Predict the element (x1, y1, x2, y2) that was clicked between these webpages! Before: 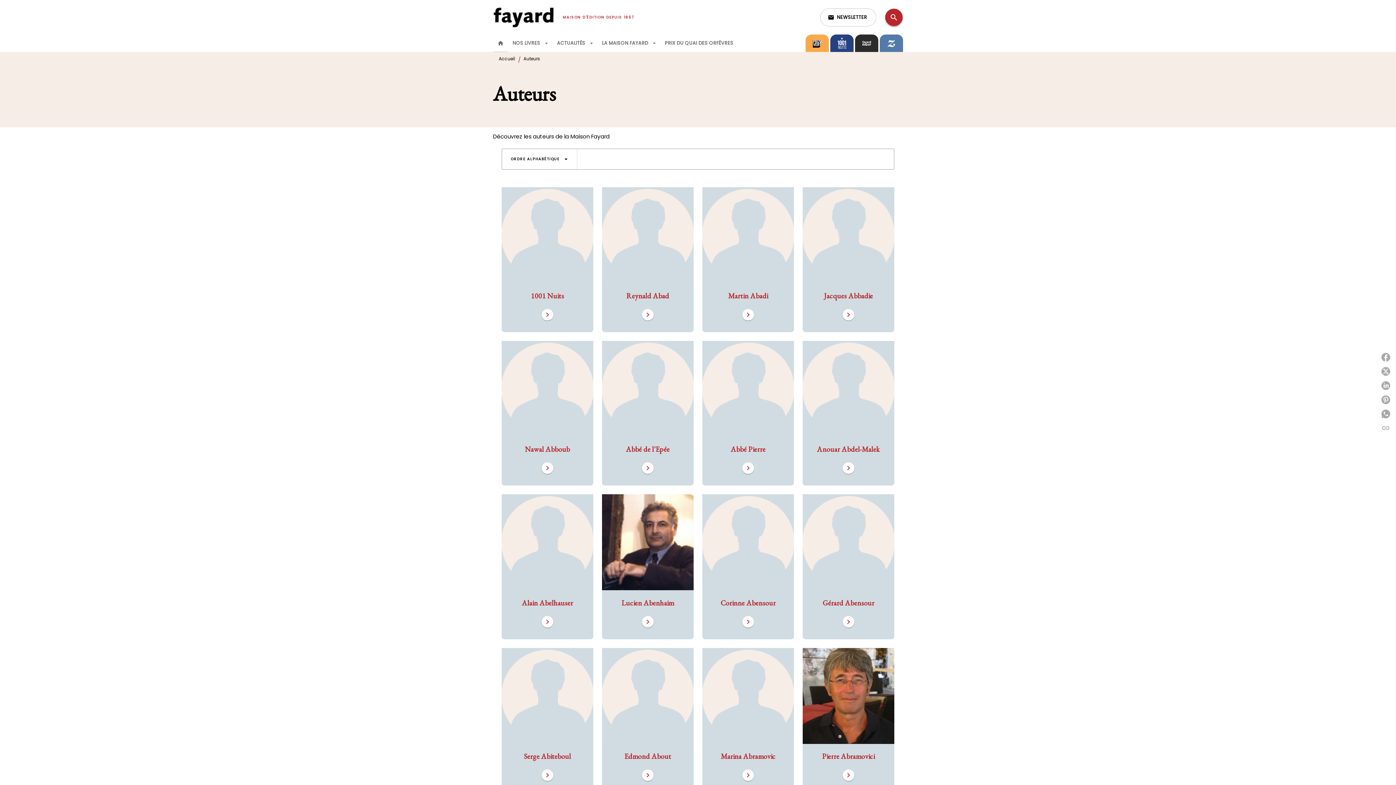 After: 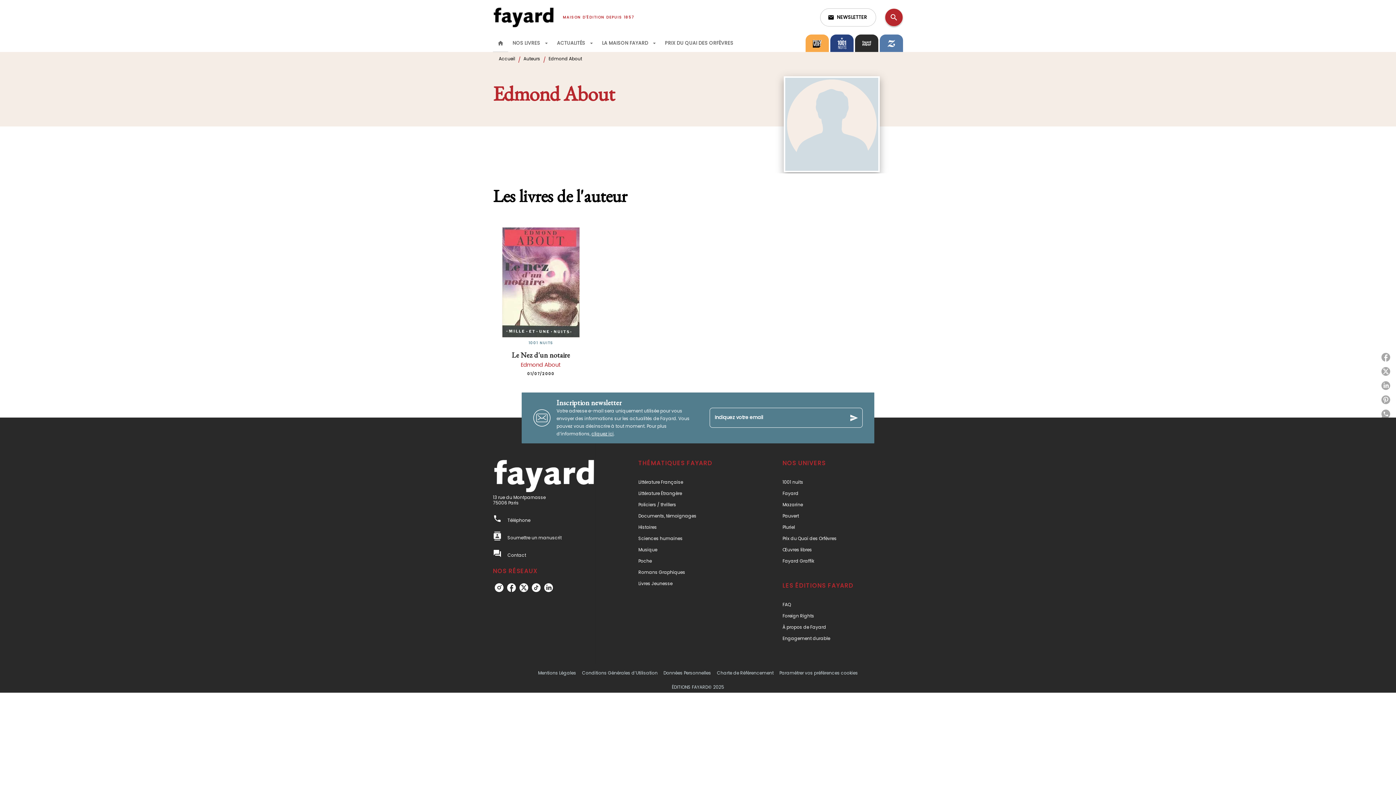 Action: bbox: (602, 648, 693, 793) label: Edmond About
chevron_right